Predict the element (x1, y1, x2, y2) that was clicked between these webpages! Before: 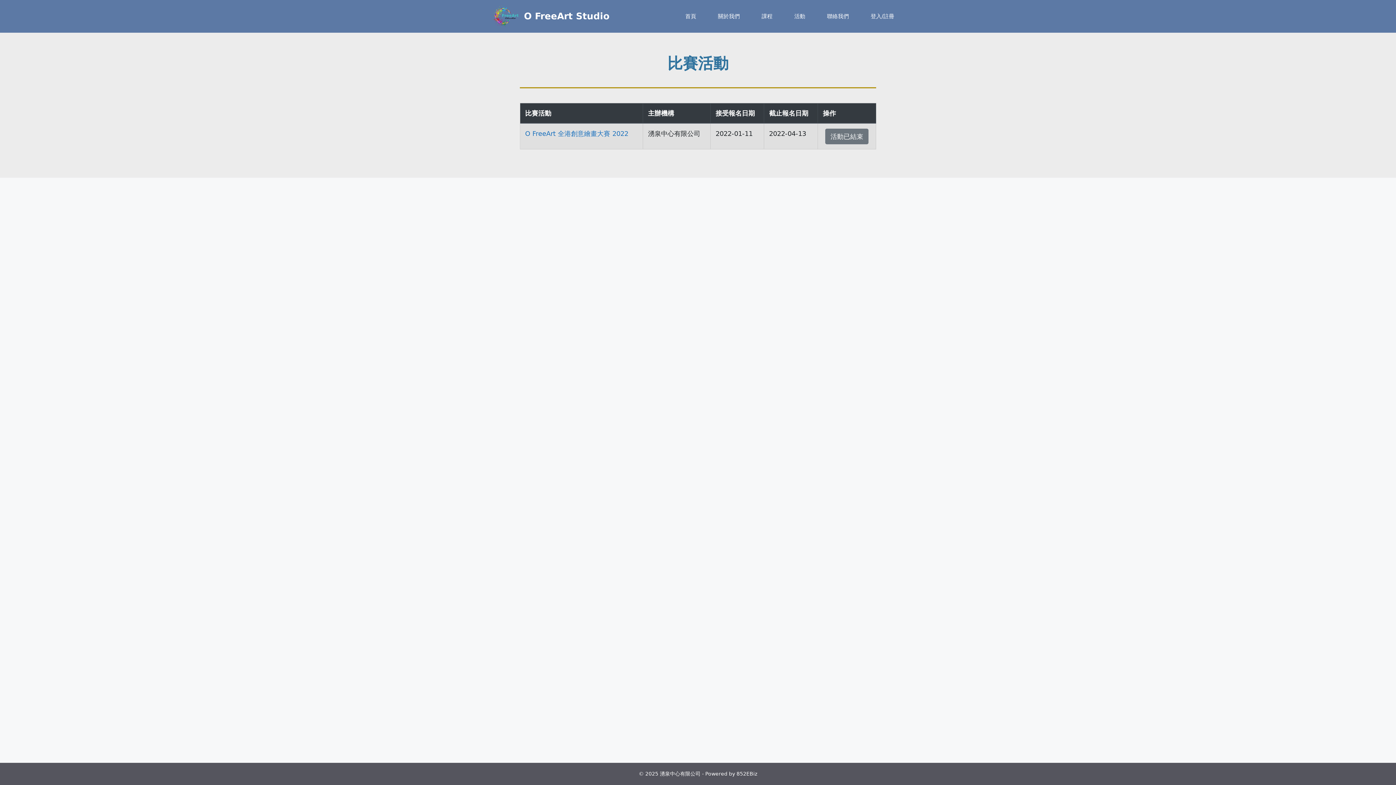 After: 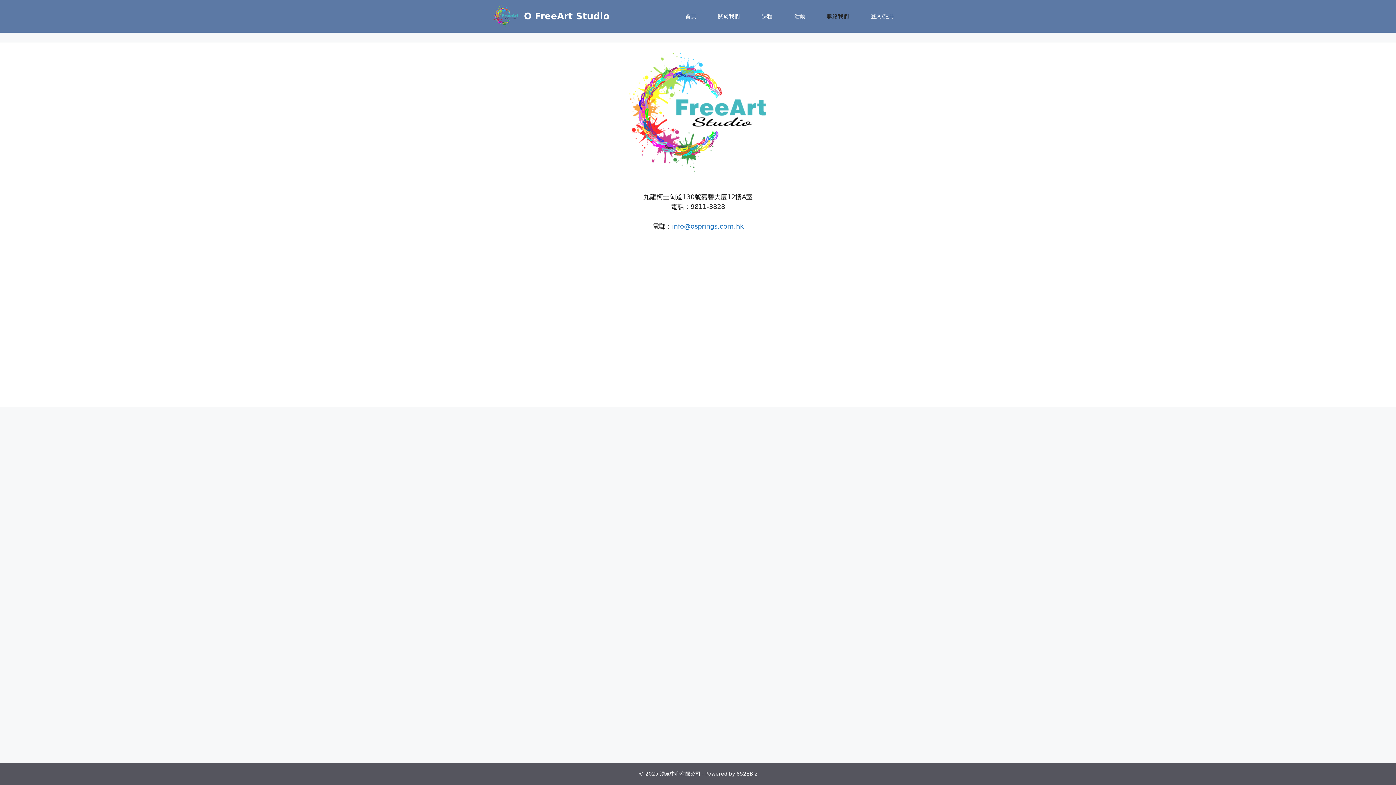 Action: bbox: (816, 0, 860, 32) label: 聯絡我們